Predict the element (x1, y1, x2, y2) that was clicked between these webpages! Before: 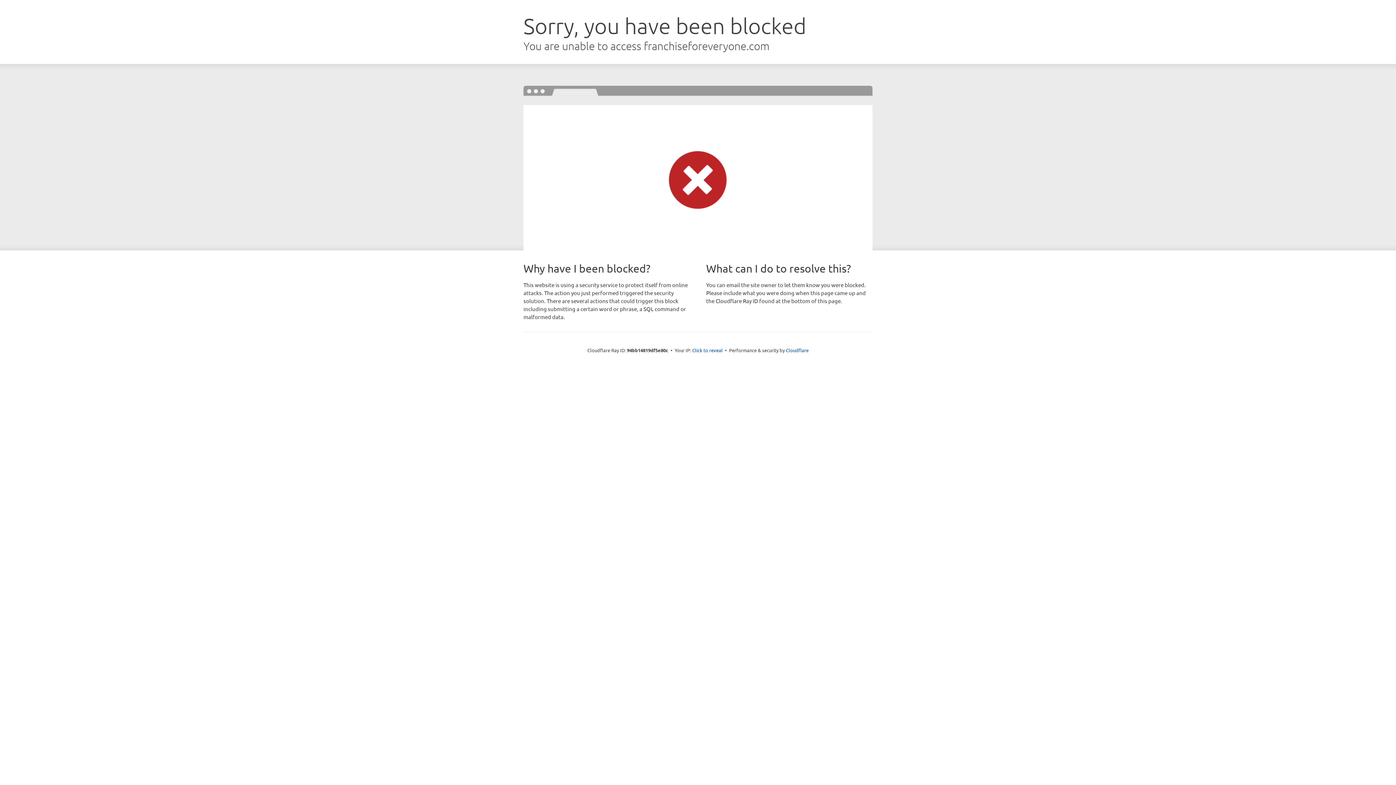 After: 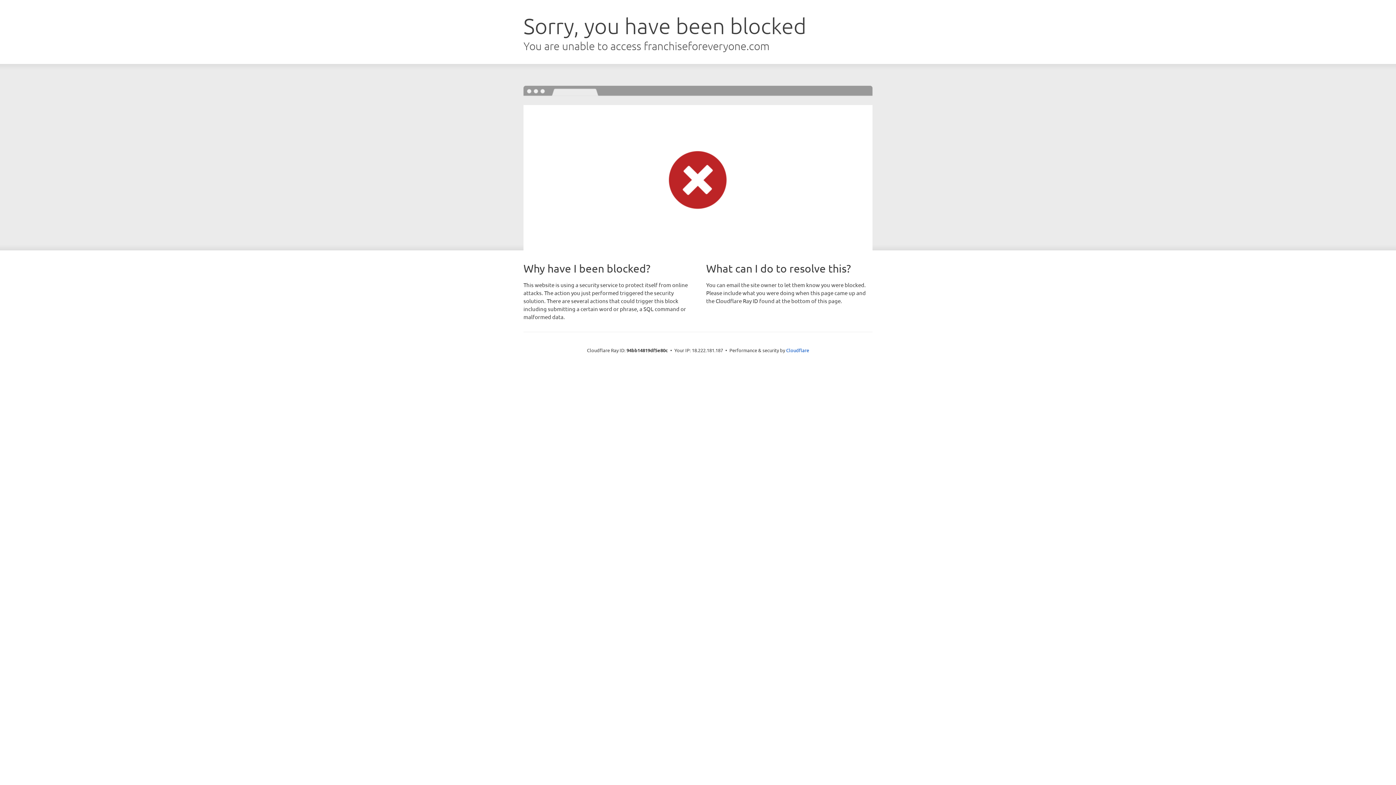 Action: label: Click to reveal bbox: (692, 346, 722, 353)